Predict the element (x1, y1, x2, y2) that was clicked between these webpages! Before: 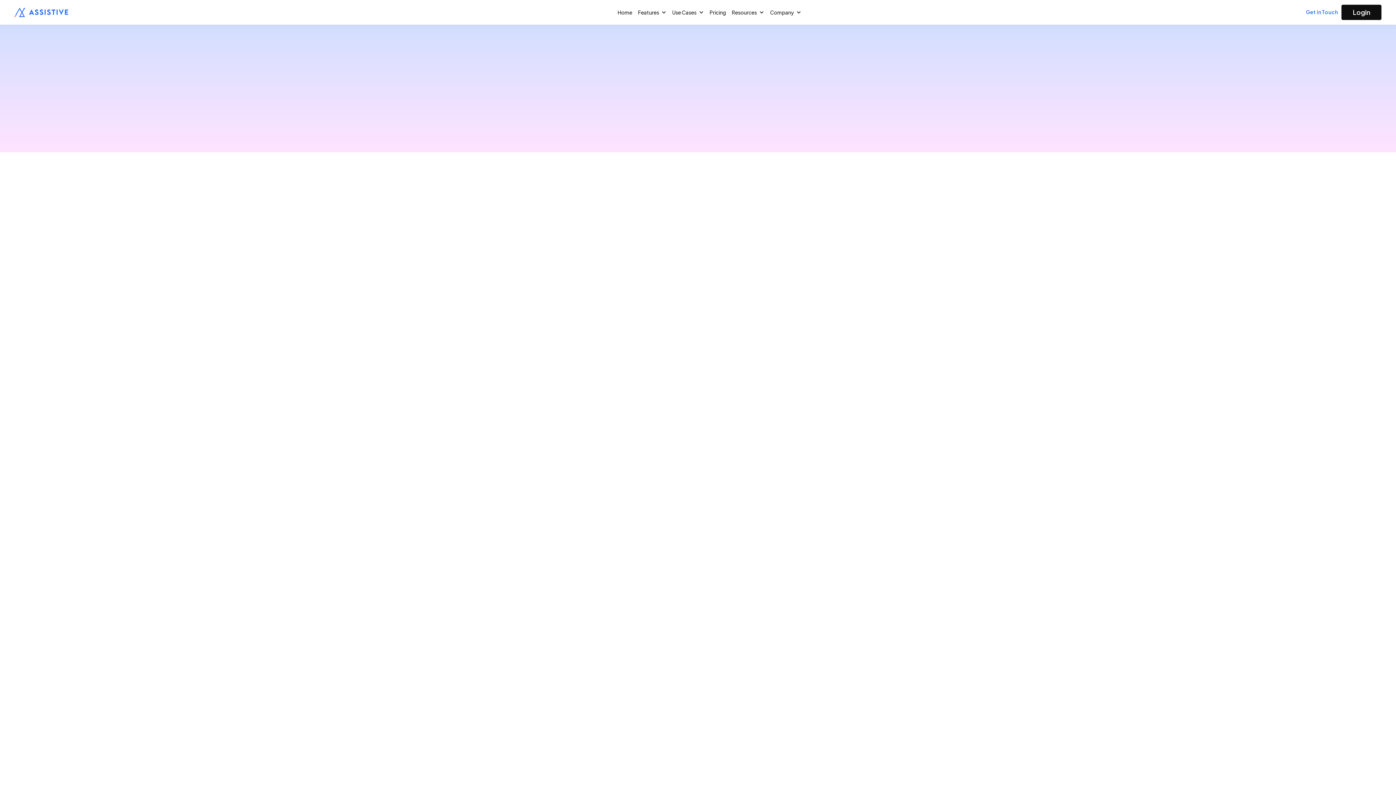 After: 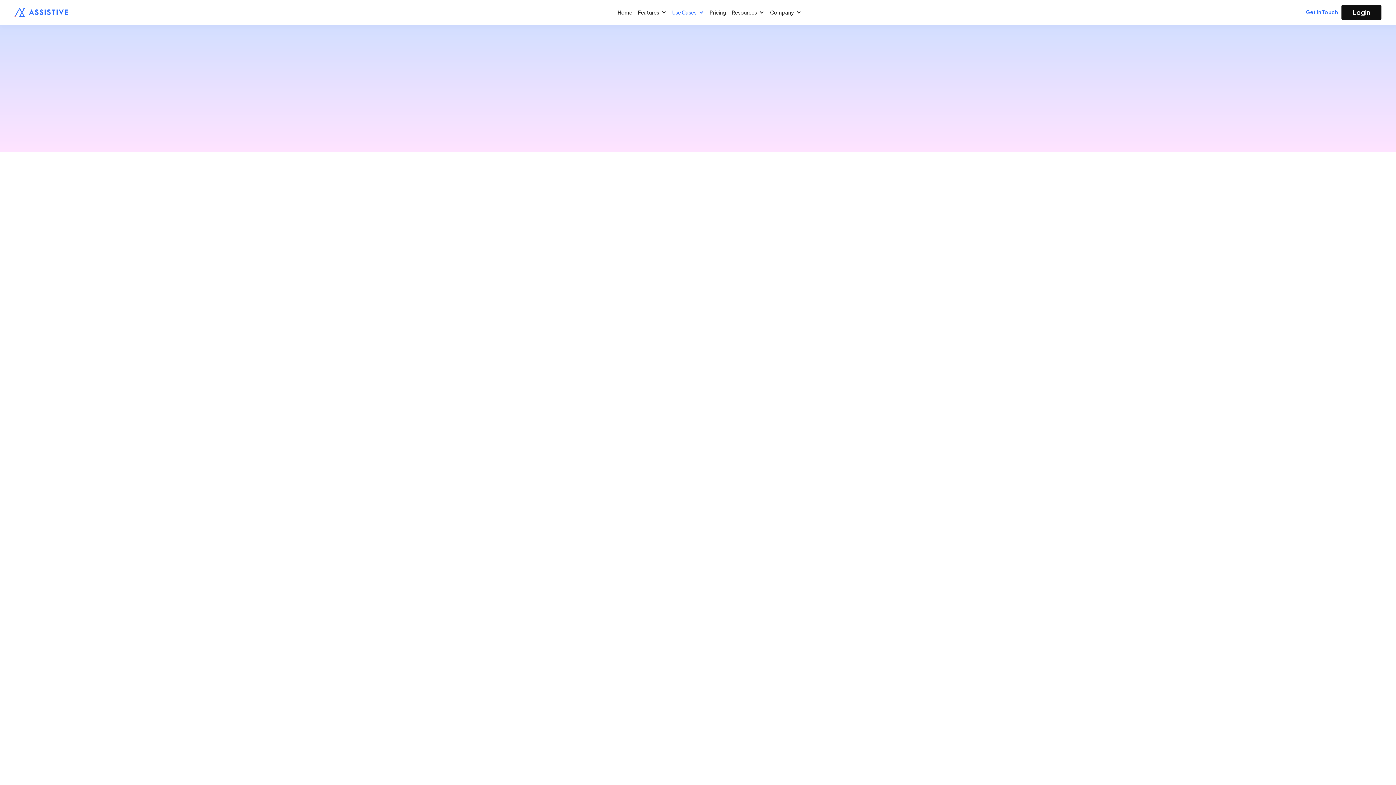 Action: bbox: (672, 9, 704, 15) label: Use Cases